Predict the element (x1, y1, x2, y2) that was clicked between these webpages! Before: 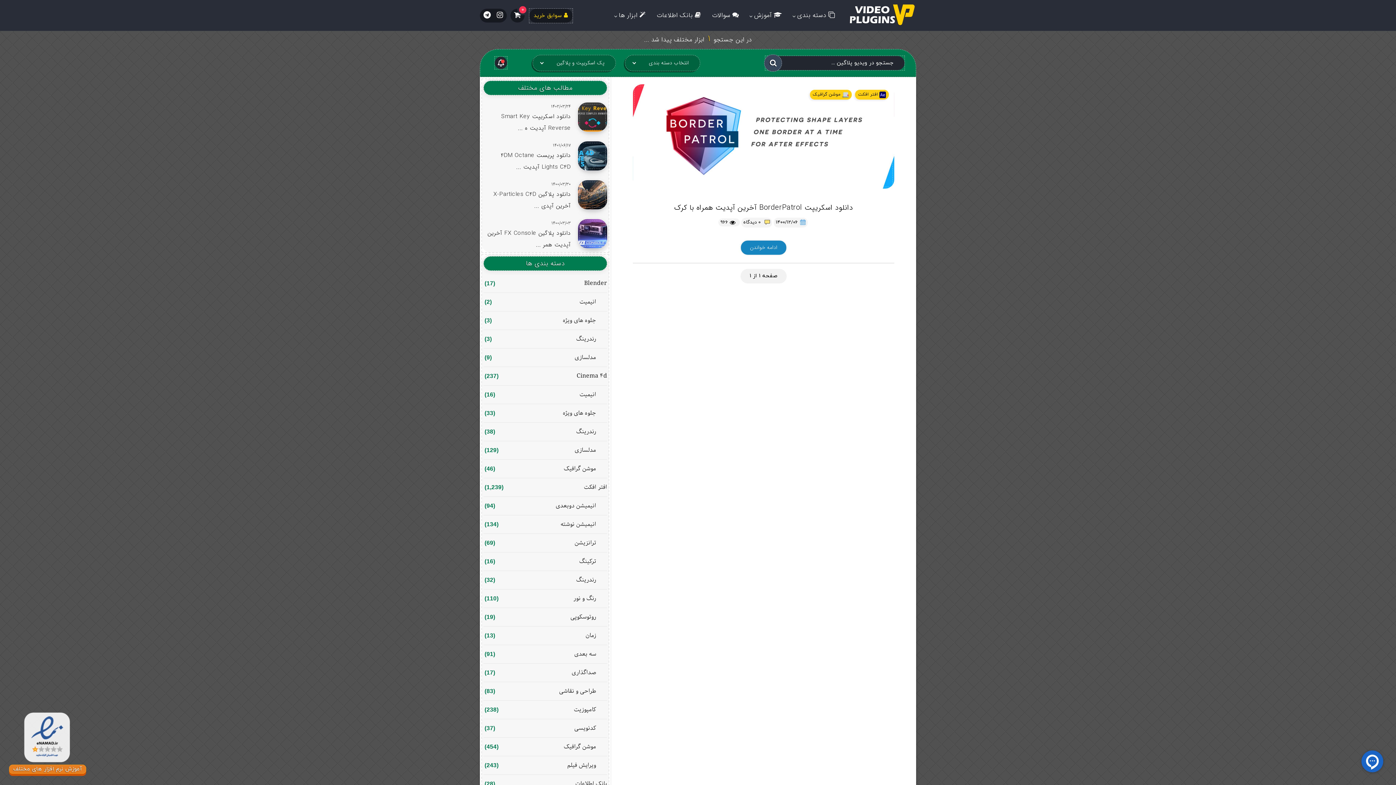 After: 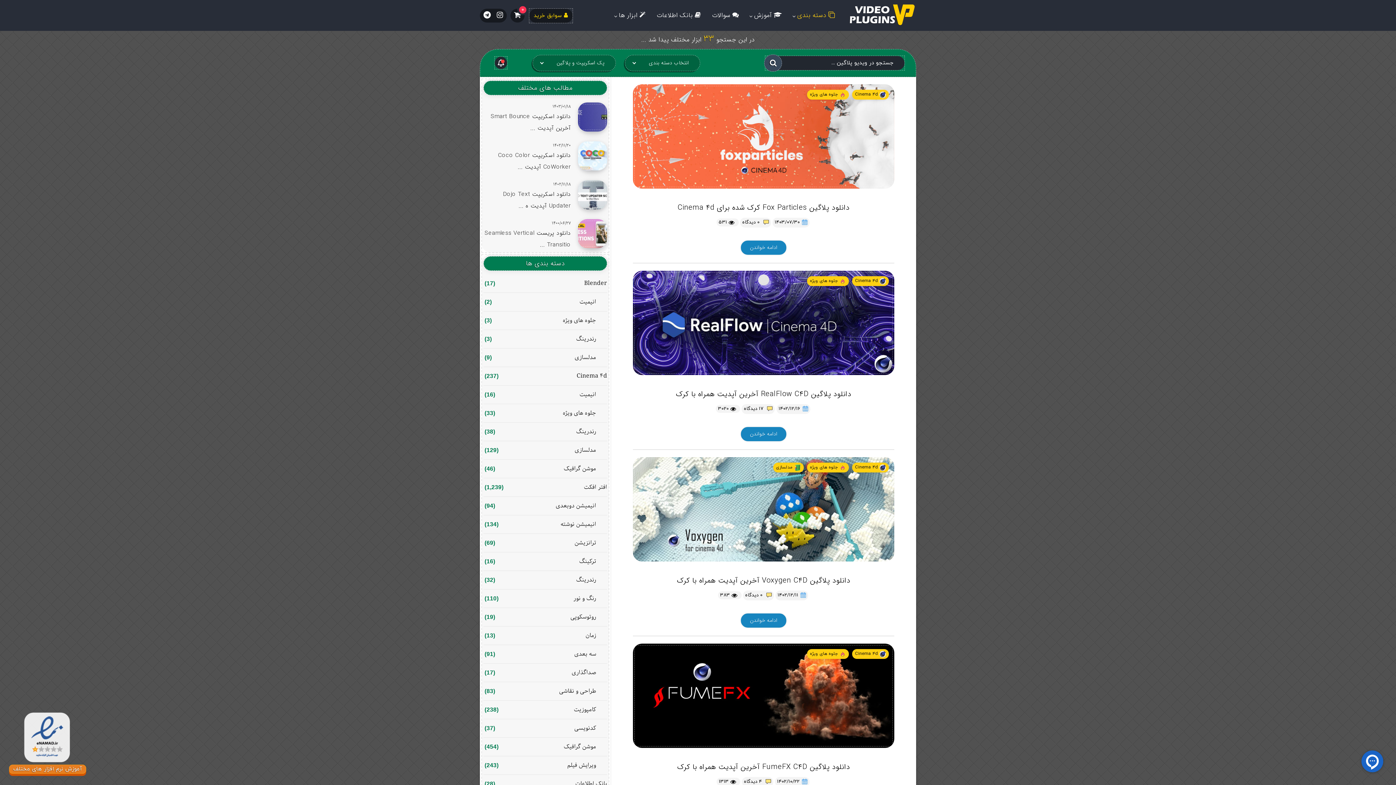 Action: bbox: (562, 408, 596, 418) label: جلوه های ویژه